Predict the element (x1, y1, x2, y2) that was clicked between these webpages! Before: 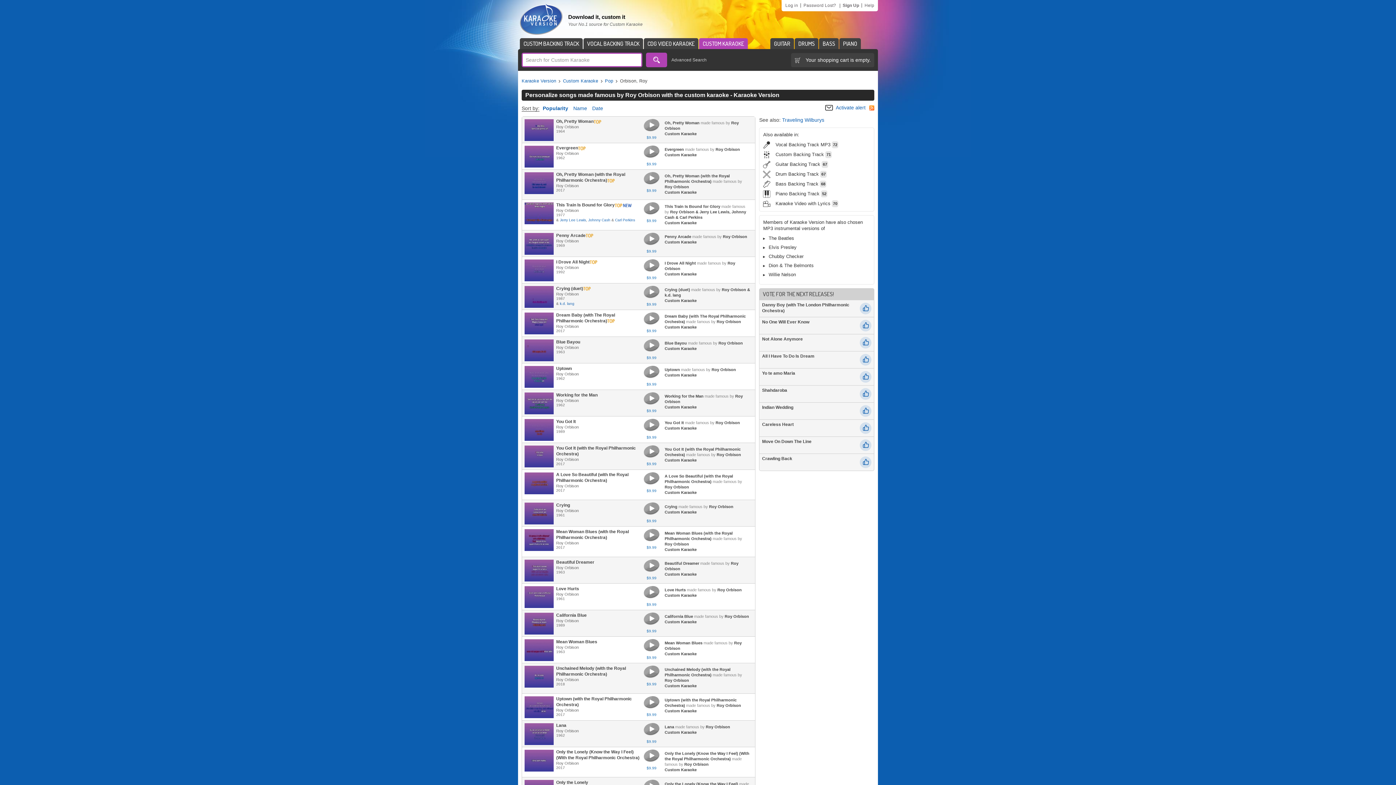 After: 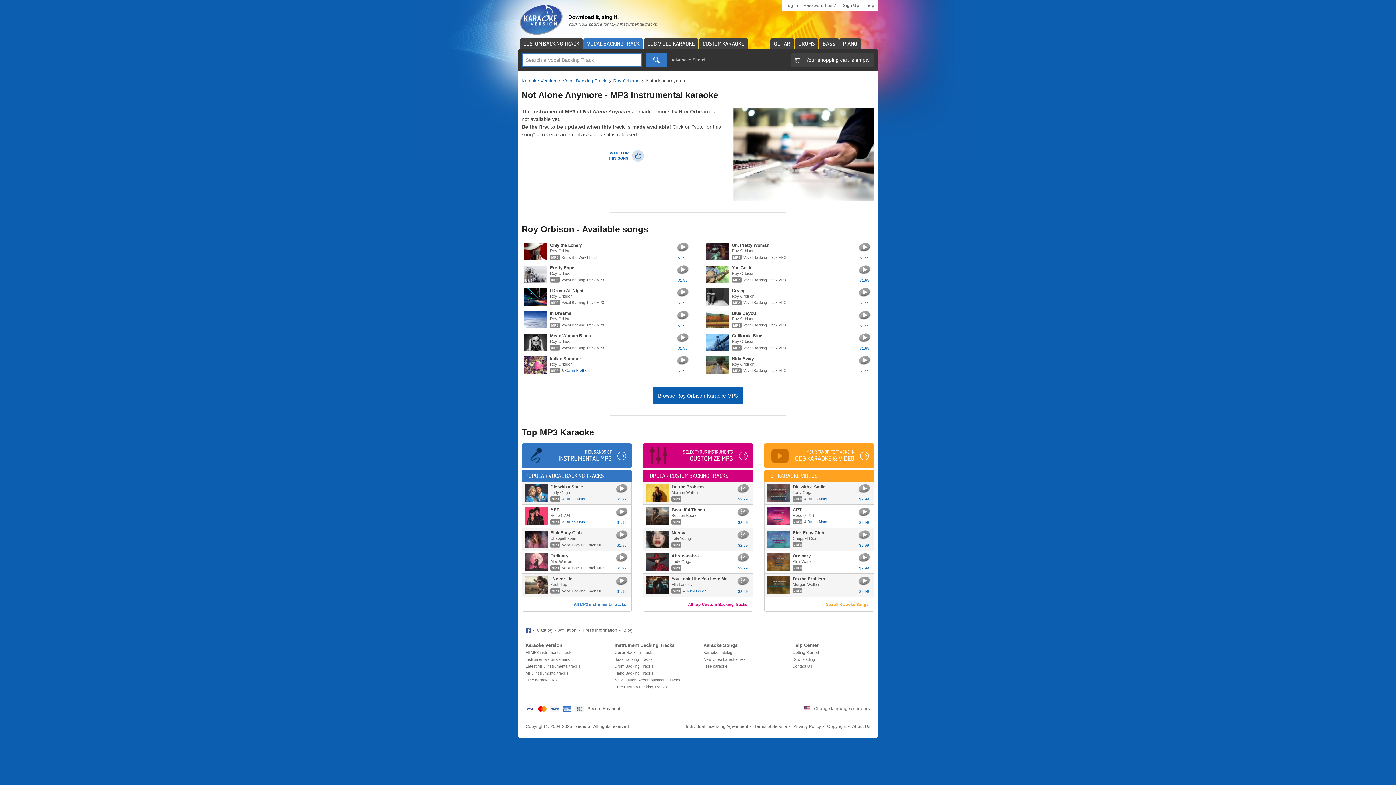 Action: bbox: (762, 336, 858, 342) label: Not Alone Anymore